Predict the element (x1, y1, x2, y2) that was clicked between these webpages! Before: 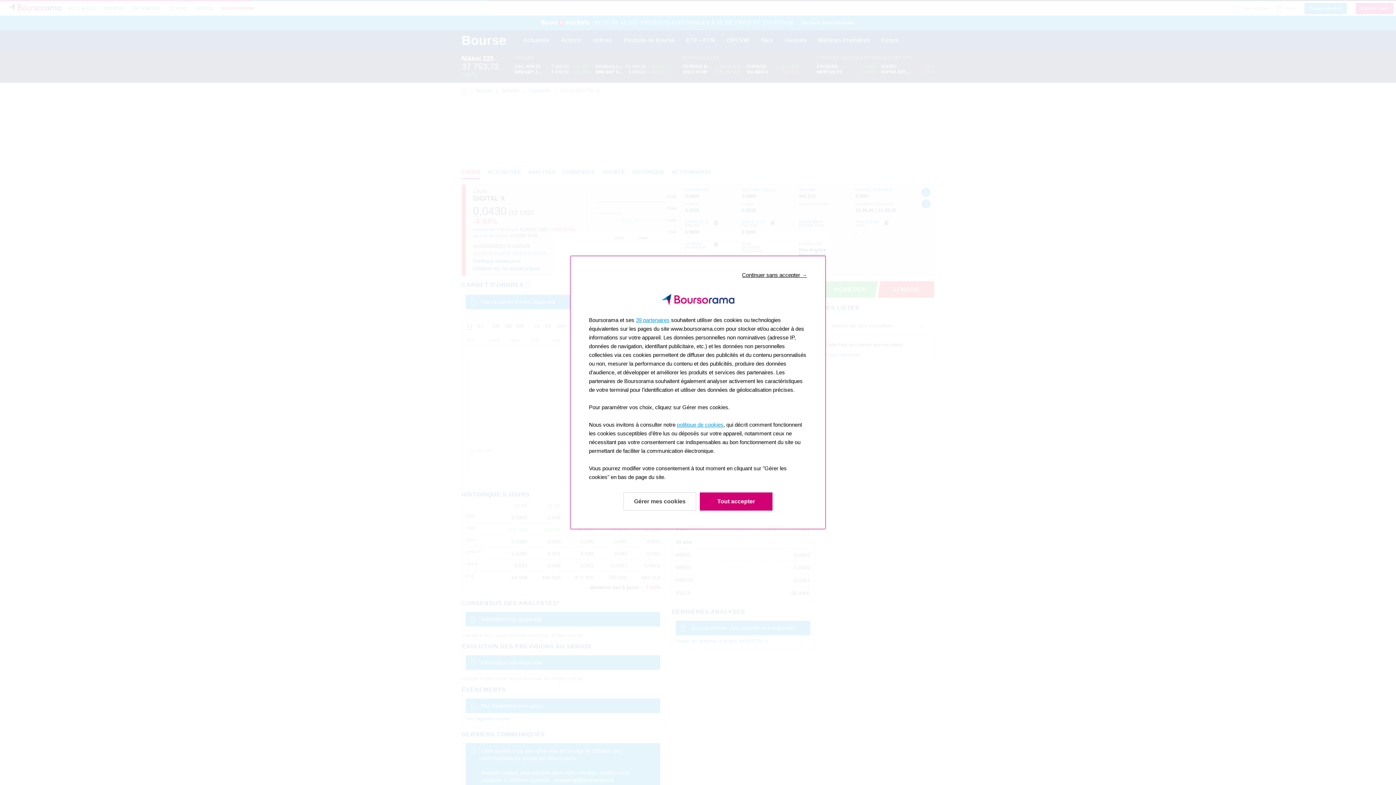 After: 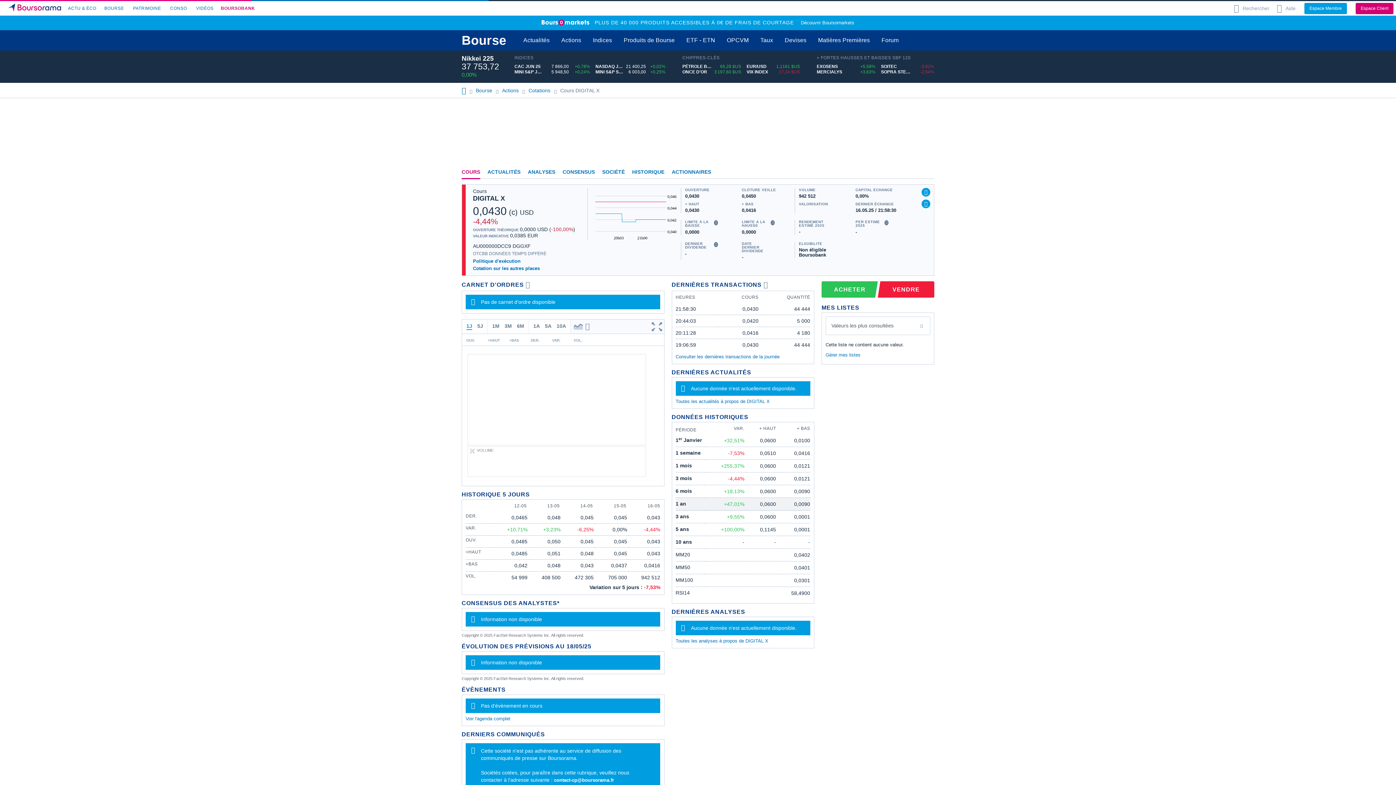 Action: bbox: (700, 492, 772, 510) label: Accepter & Fermer: Accepter notre traitement des données et fermer